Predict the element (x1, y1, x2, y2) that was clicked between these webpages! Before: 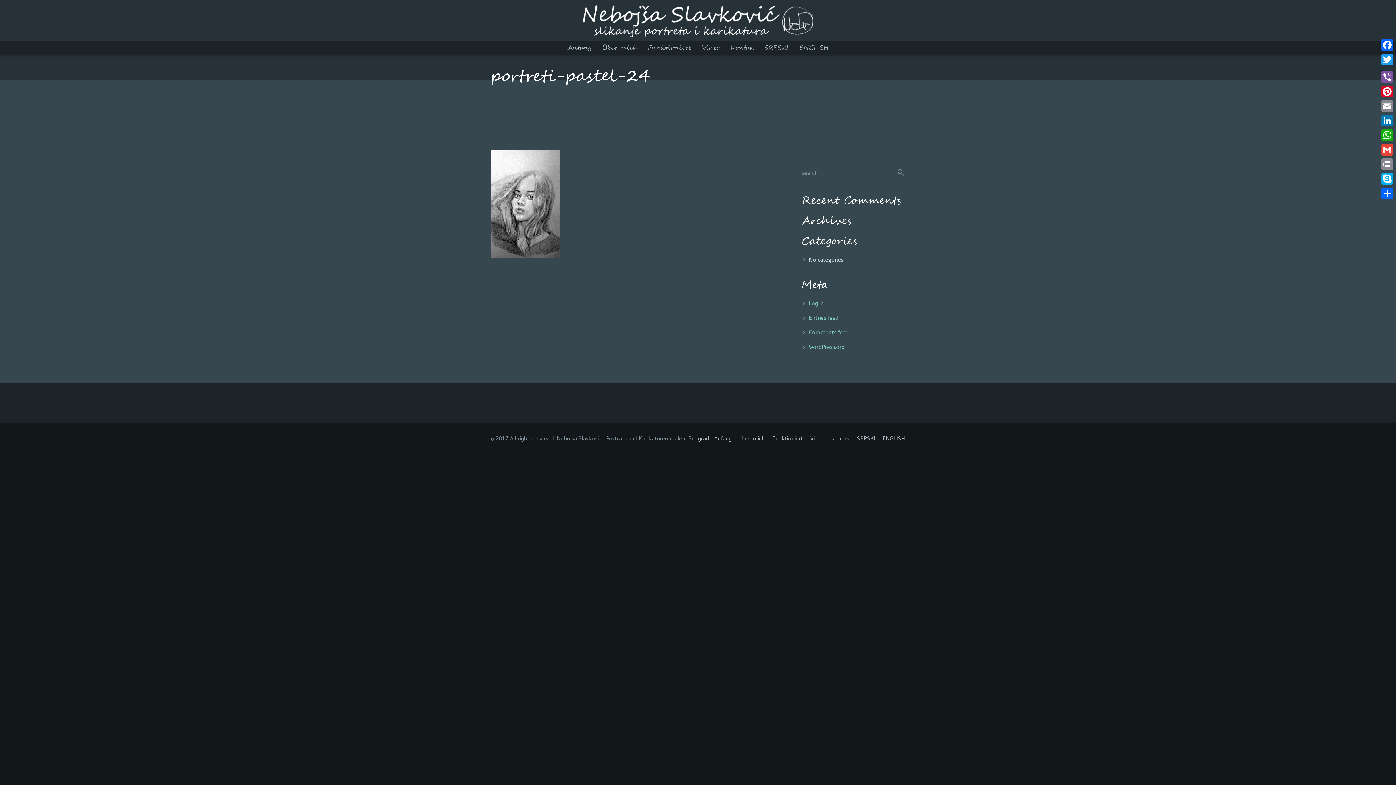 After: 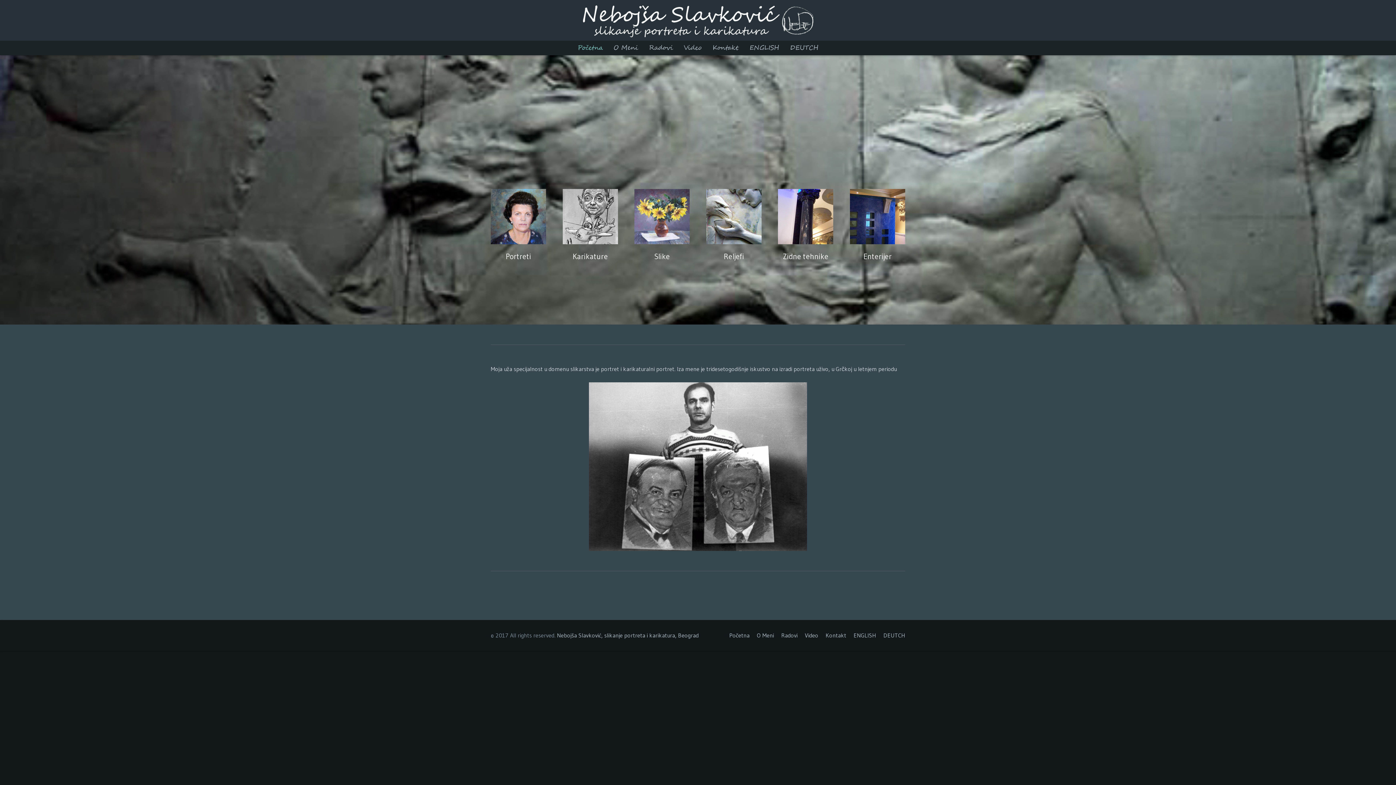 Action: bbox: (688, 434, 709, 442) label: Beograd